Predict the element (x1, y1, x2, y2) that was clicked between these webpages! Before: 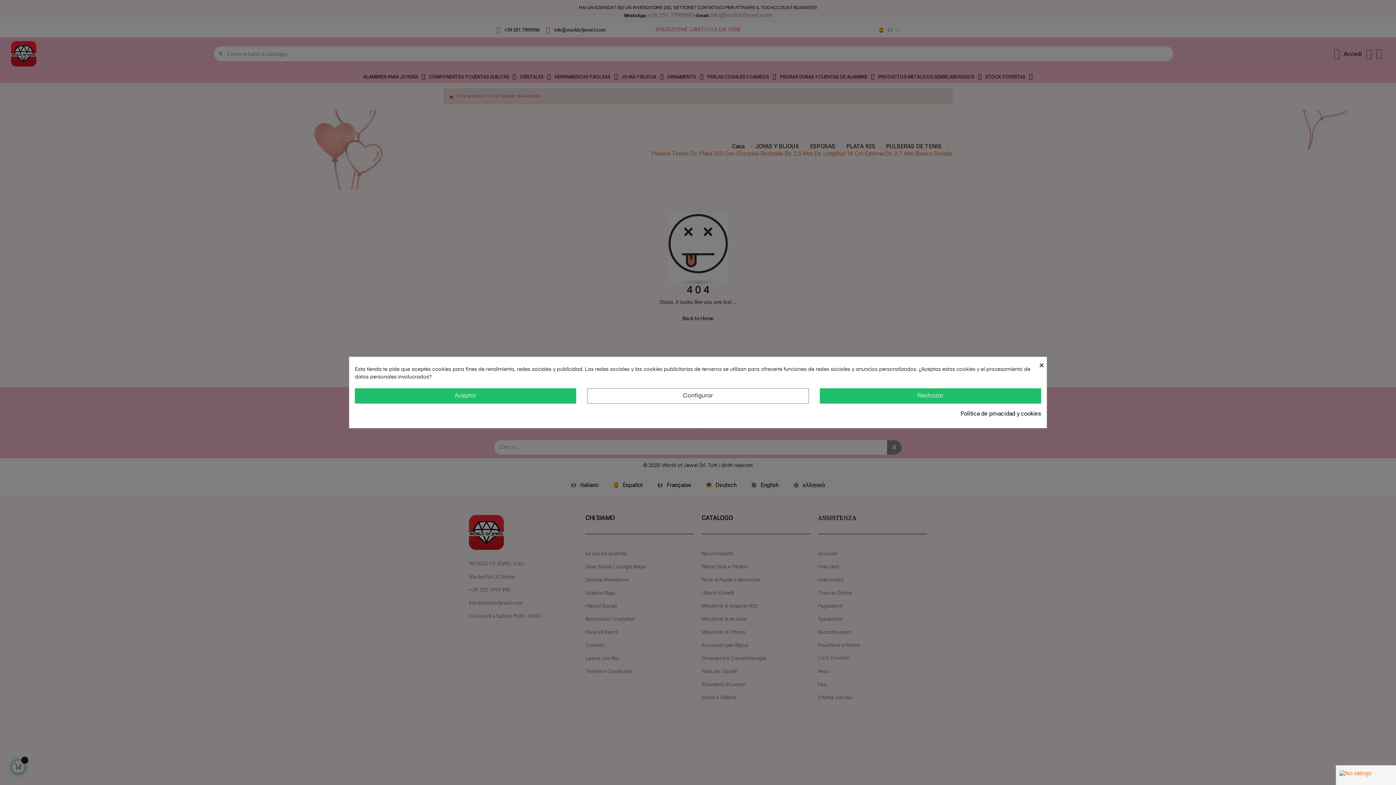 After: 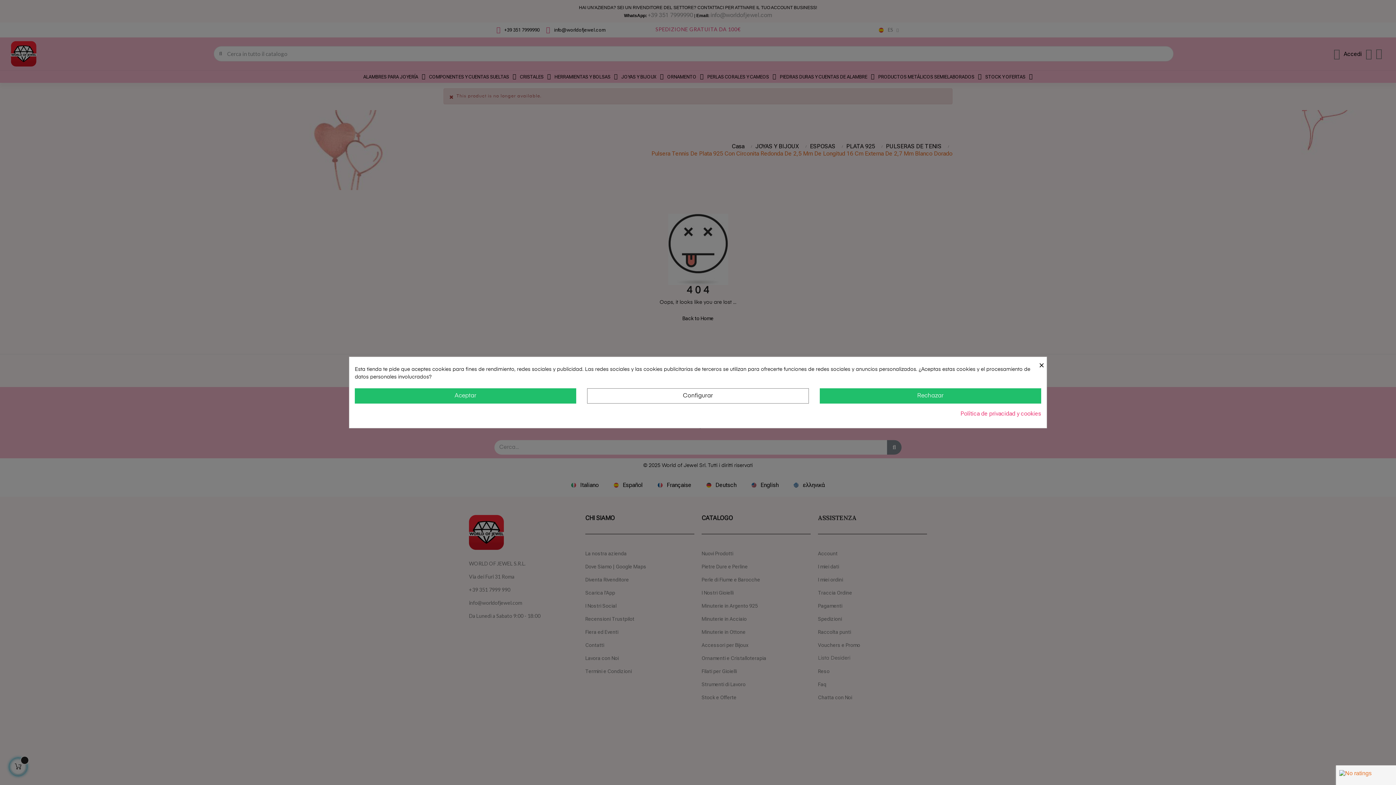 Action: bbox: (960, 410, 1041, 417) label: Política de privacidad y cookies